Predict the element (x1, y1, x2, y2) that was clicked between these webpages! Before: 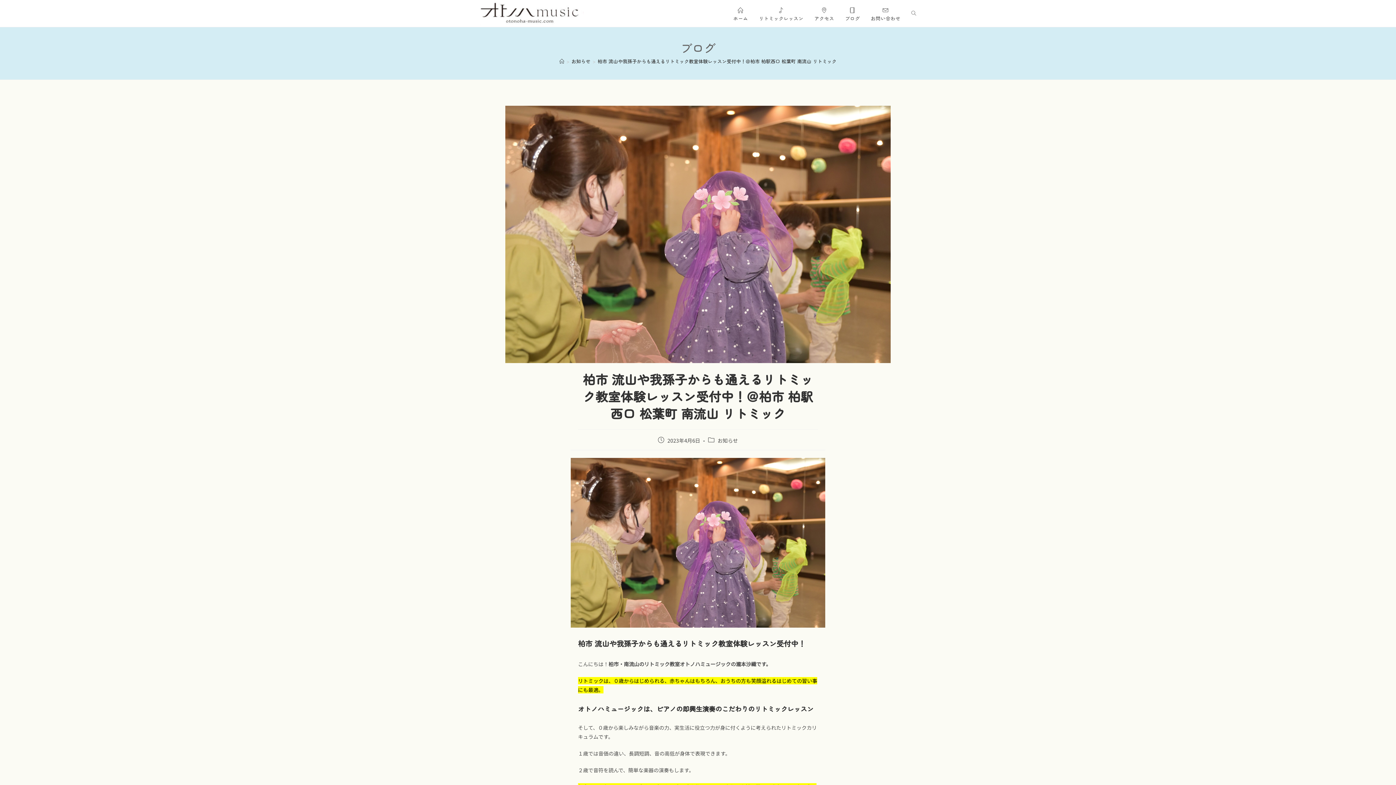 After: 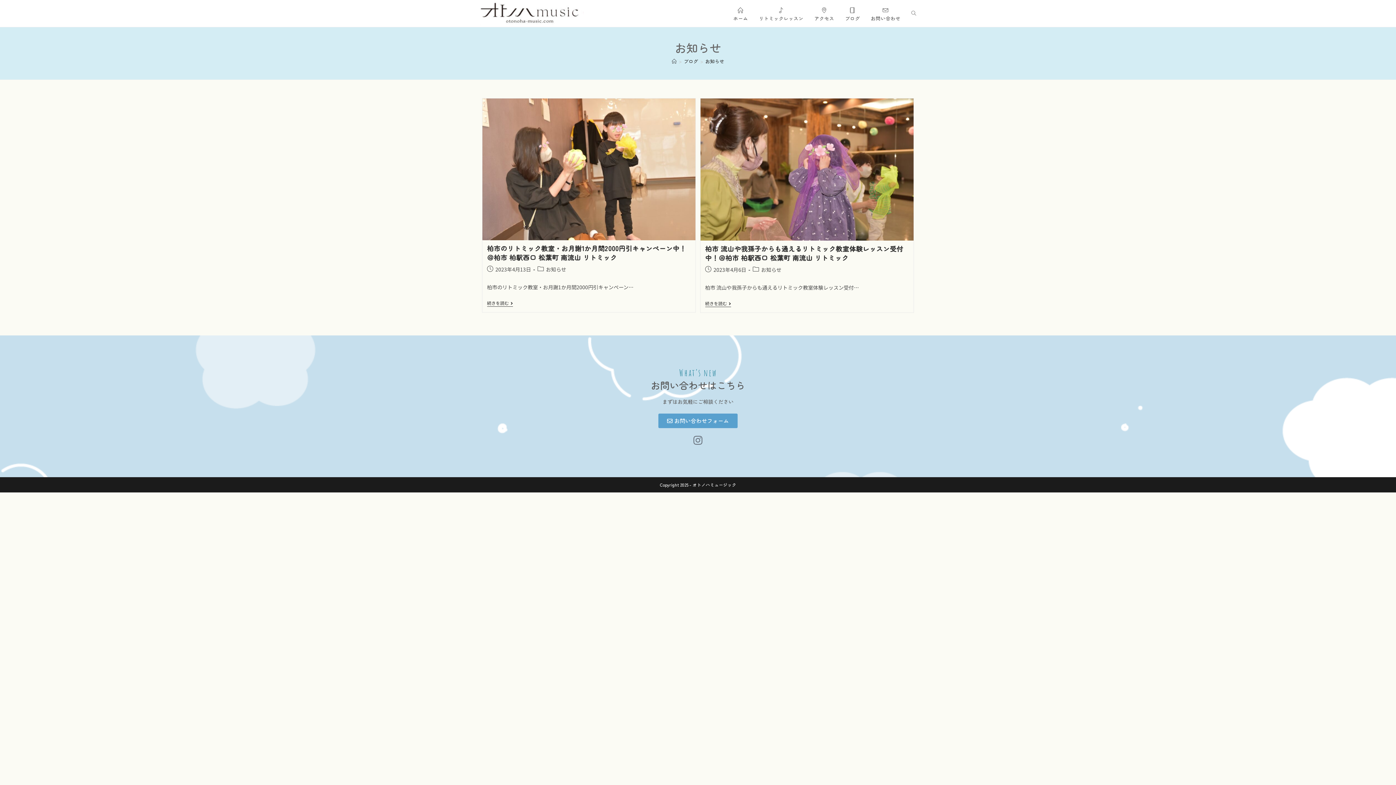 Action: label: お知らせ bbox: (717, 436, 738, 444)